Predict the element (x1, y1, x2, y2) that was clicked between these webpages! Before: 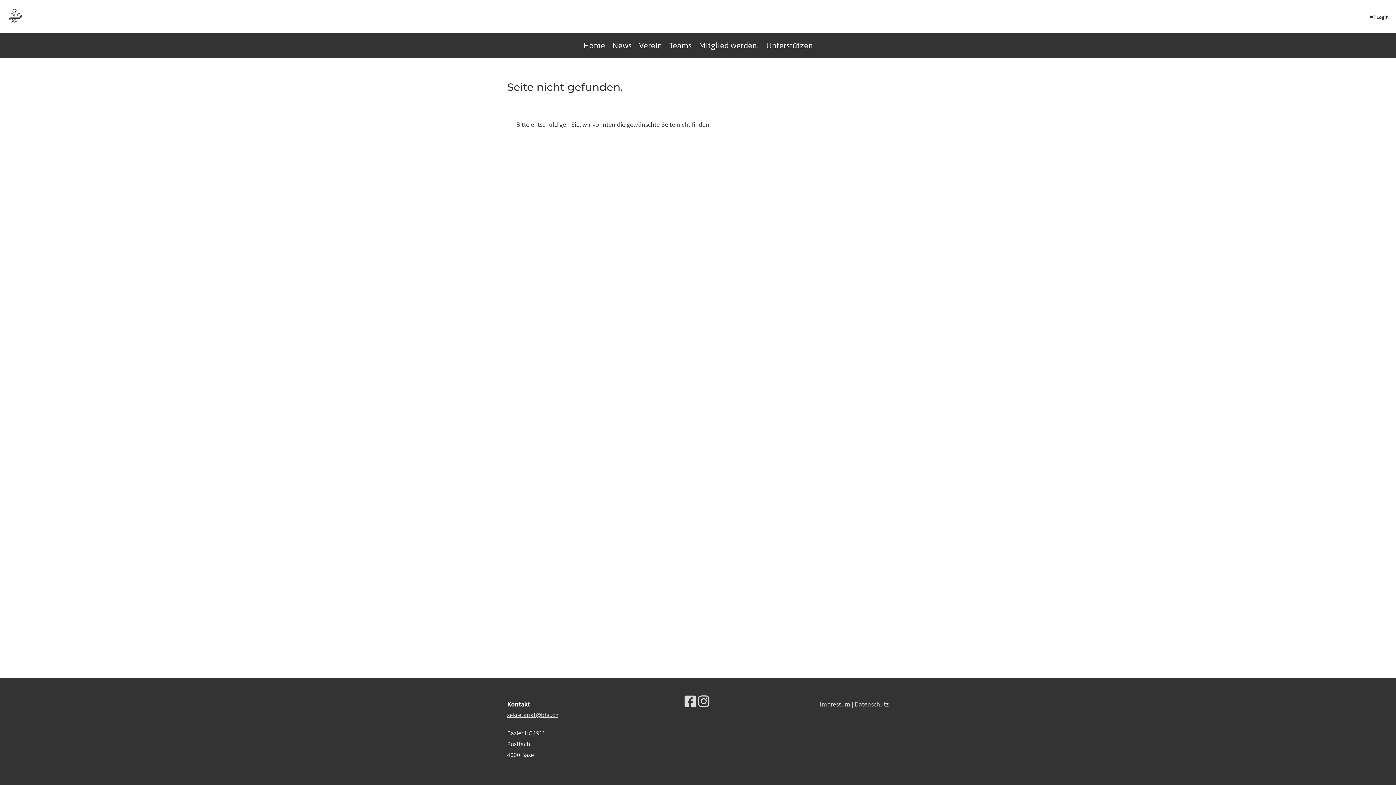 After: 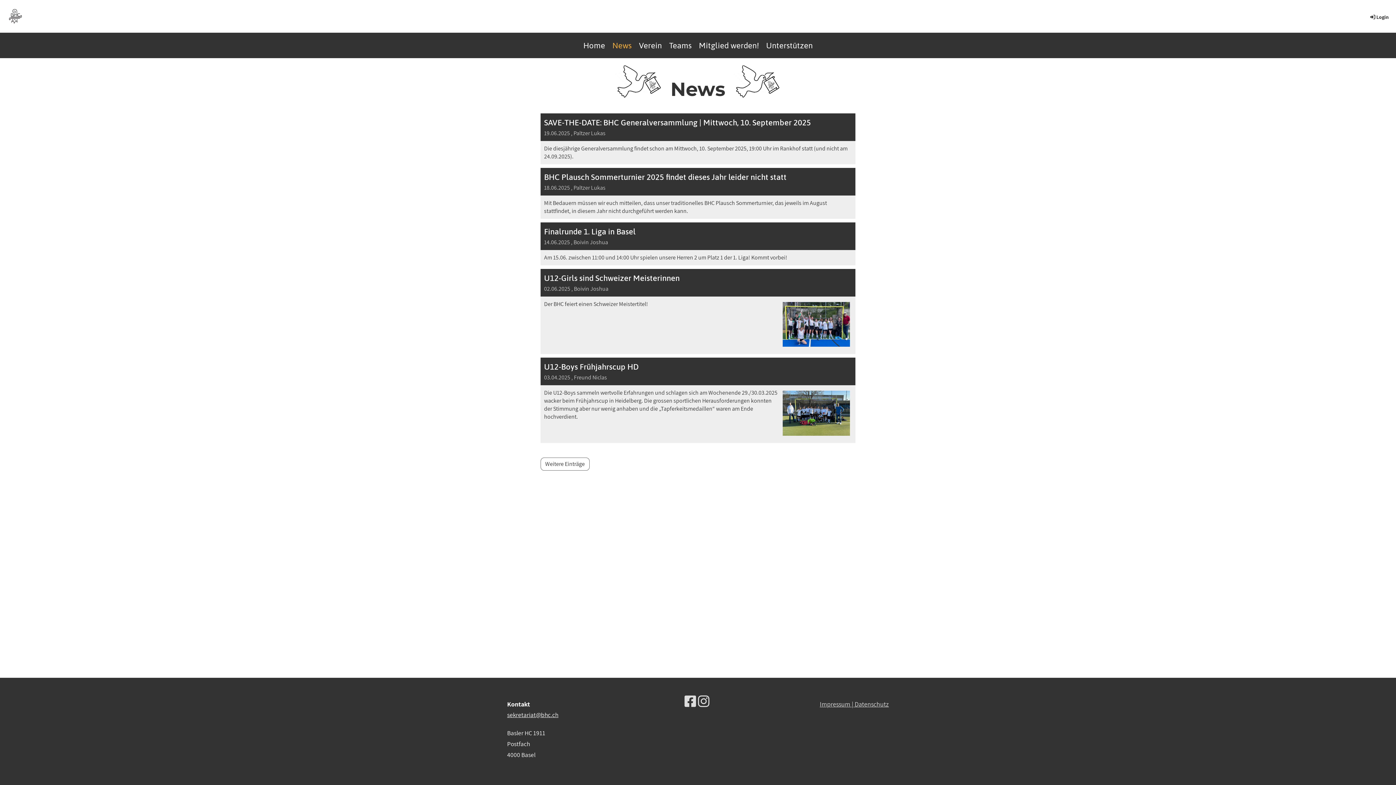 Action: label: News bbox: (608, 32, 635, 58)